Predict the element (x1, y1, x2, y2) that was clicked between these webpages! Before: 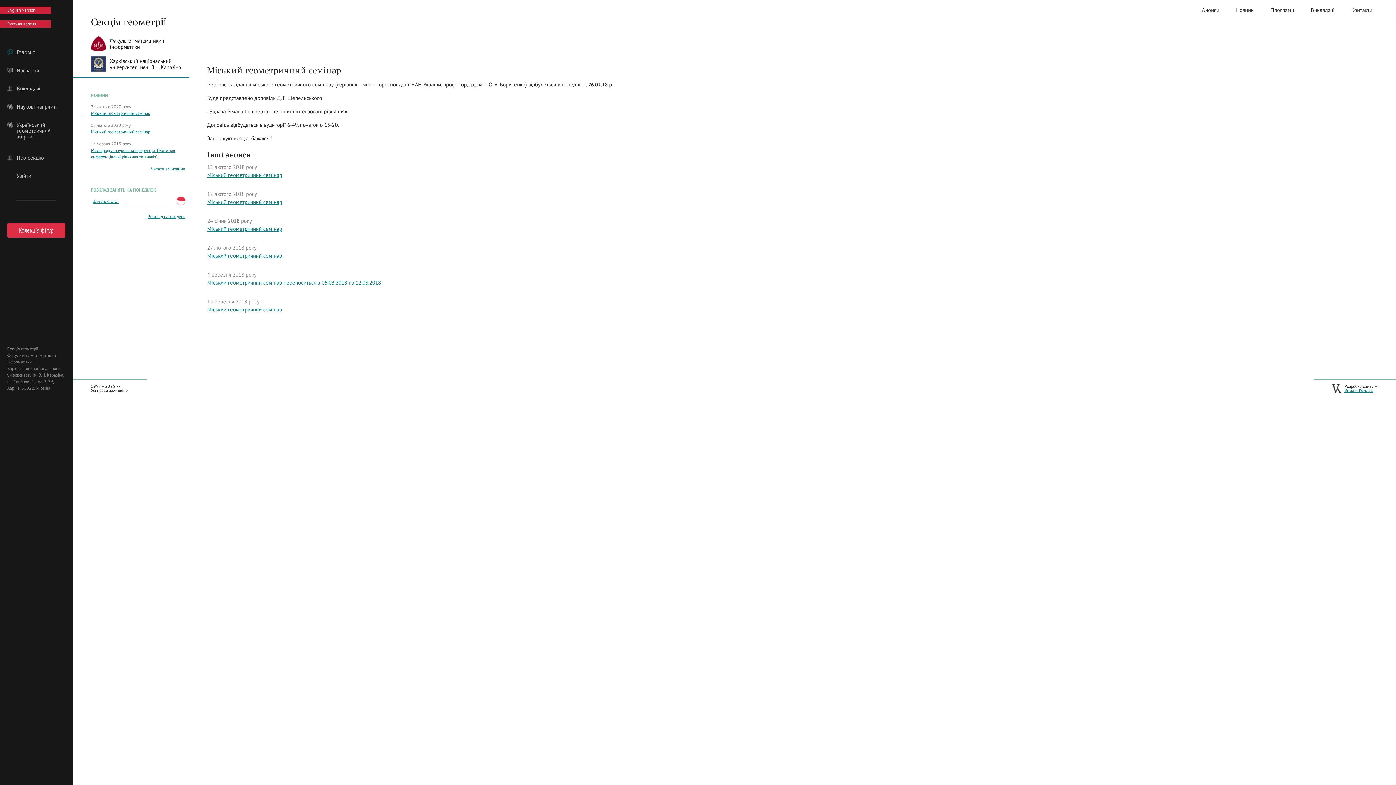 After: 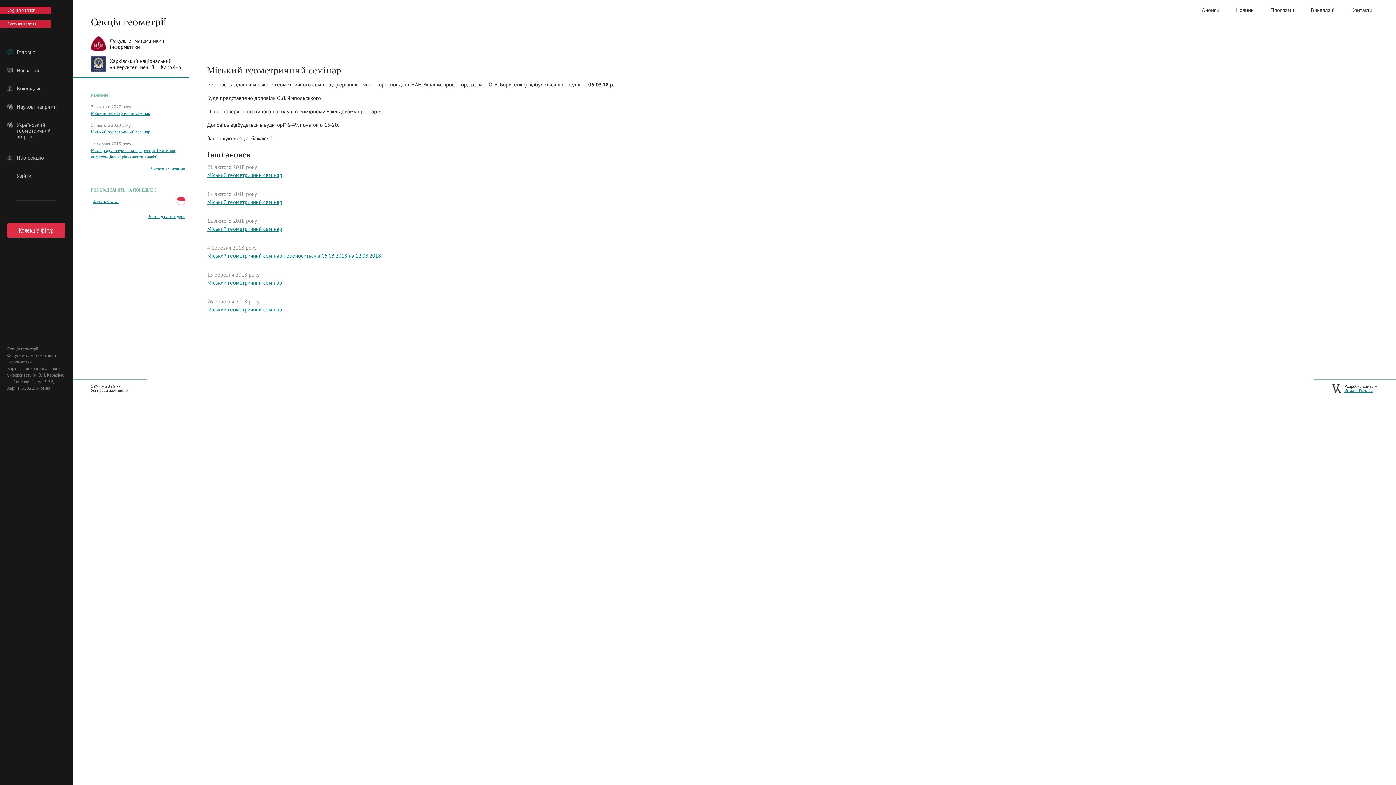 Action: label: Міський геометричний семінар bbox: (207, 252, 282, 259)